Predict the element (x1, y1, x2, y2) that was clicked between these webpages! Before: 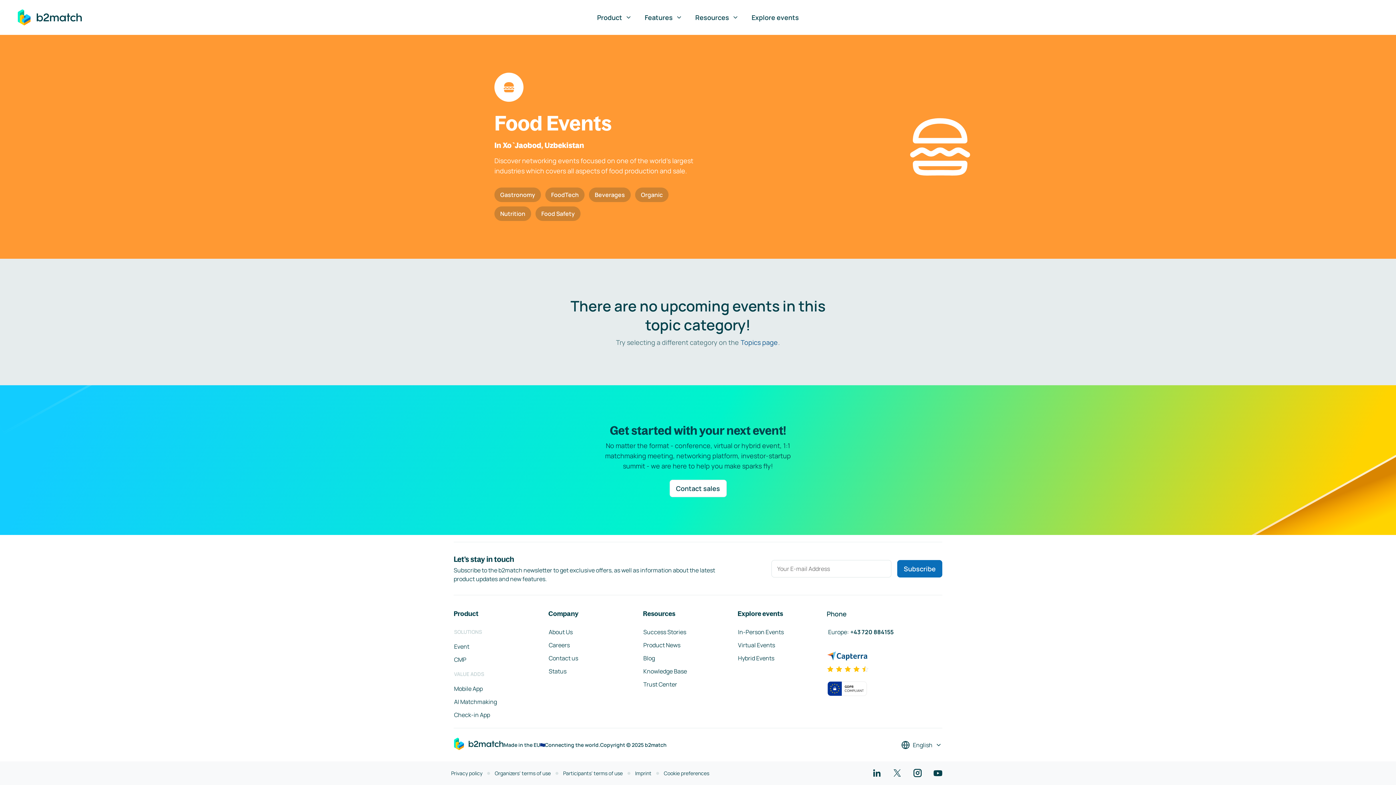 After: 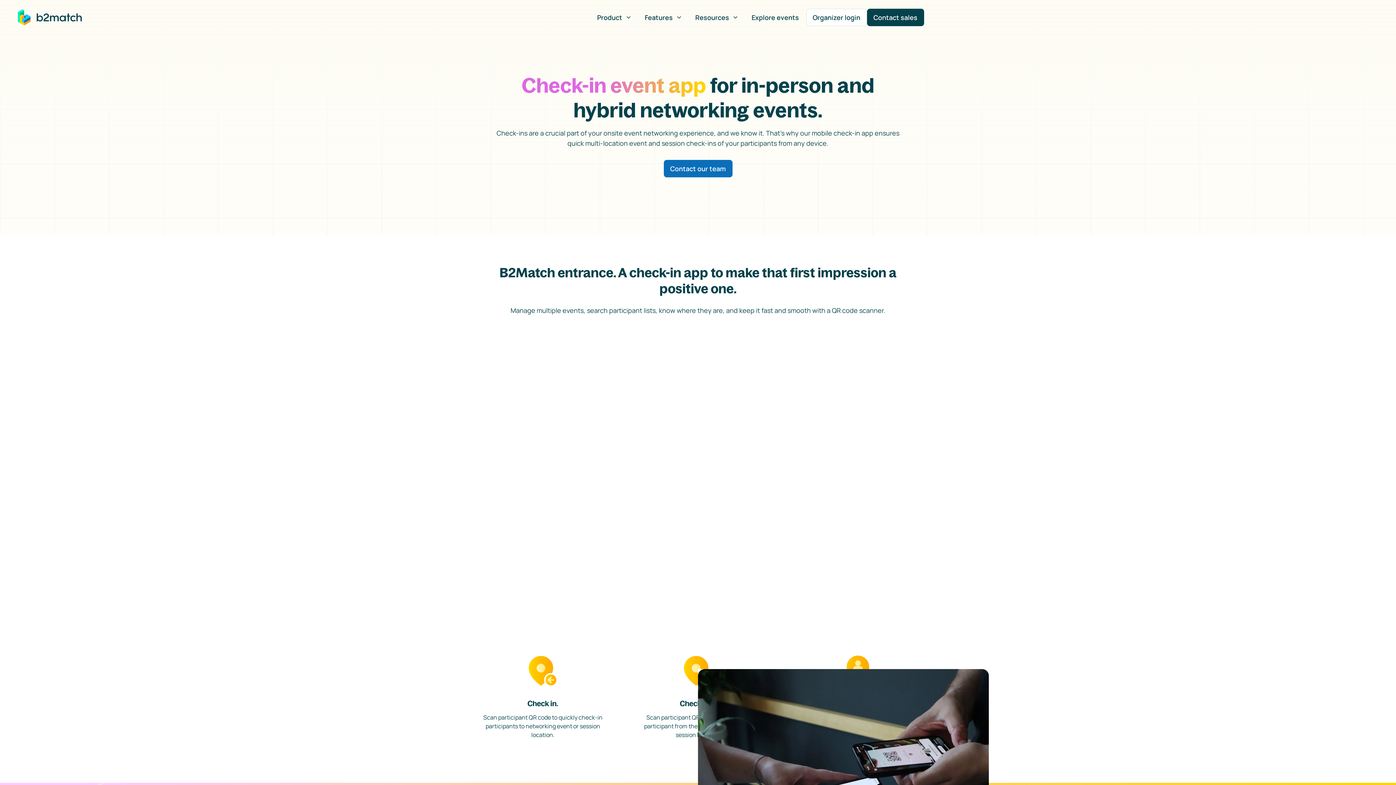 Action: label: Check-in App bbox: (453, 710, 490, 719)